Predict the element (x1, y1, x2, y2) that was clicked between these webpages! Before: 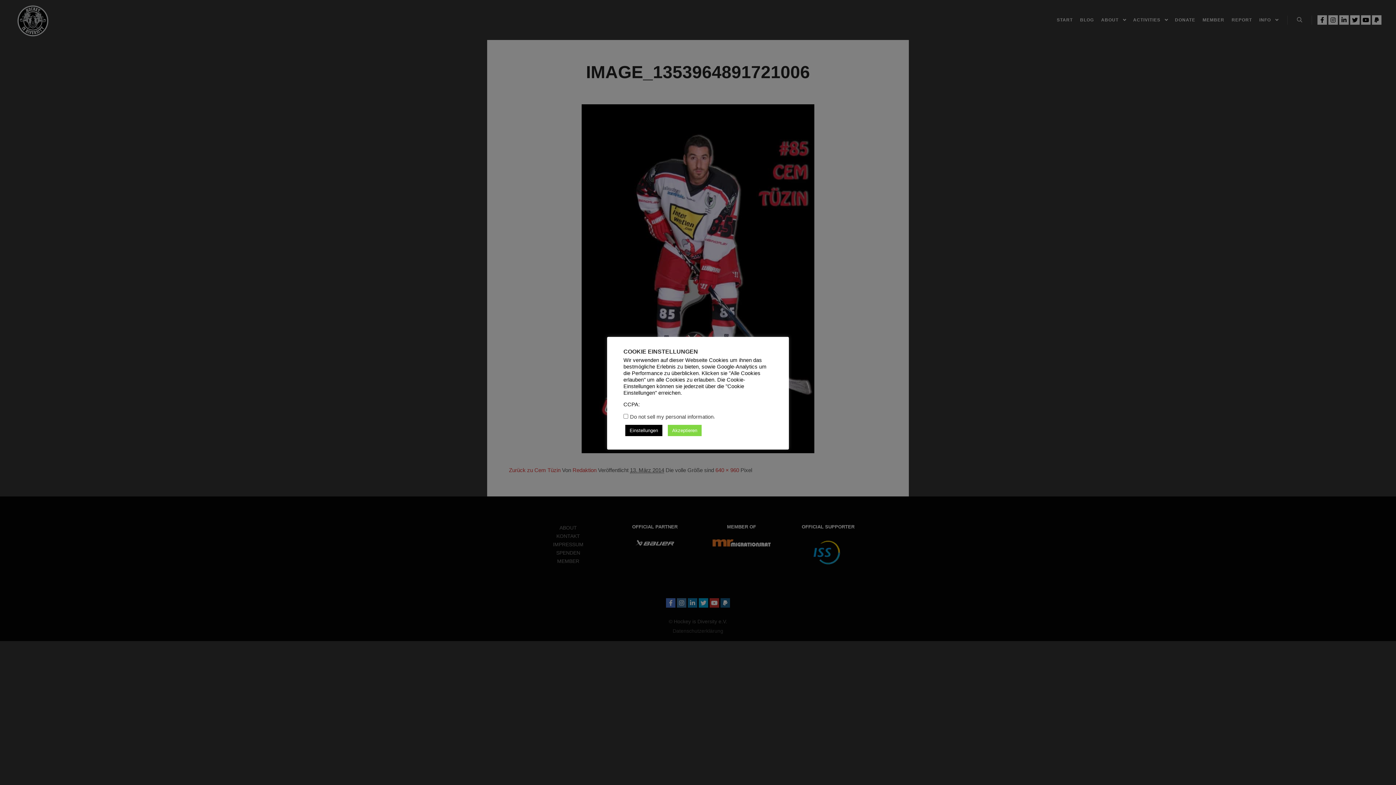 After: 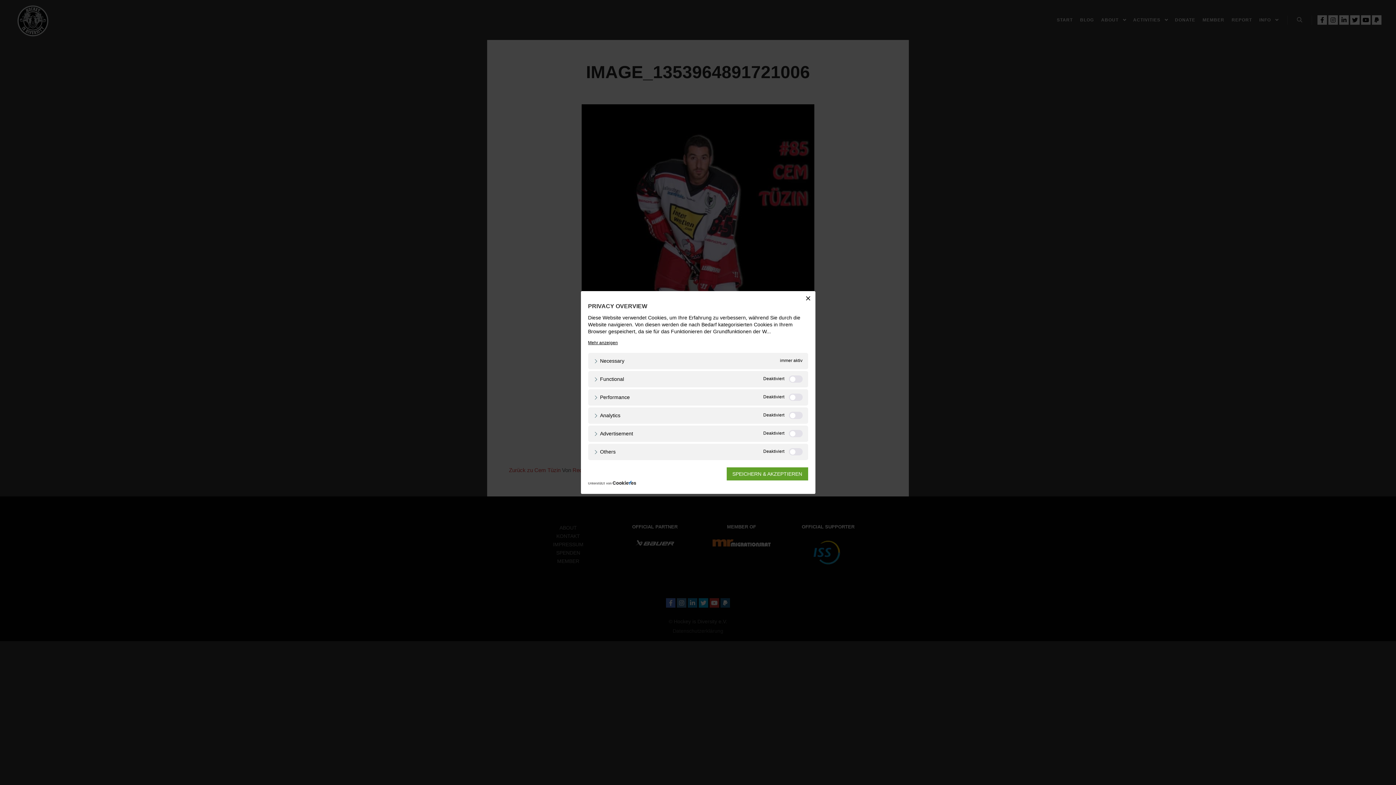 Action: label: Einstellungen bbox: (625, 425, 662, 436)